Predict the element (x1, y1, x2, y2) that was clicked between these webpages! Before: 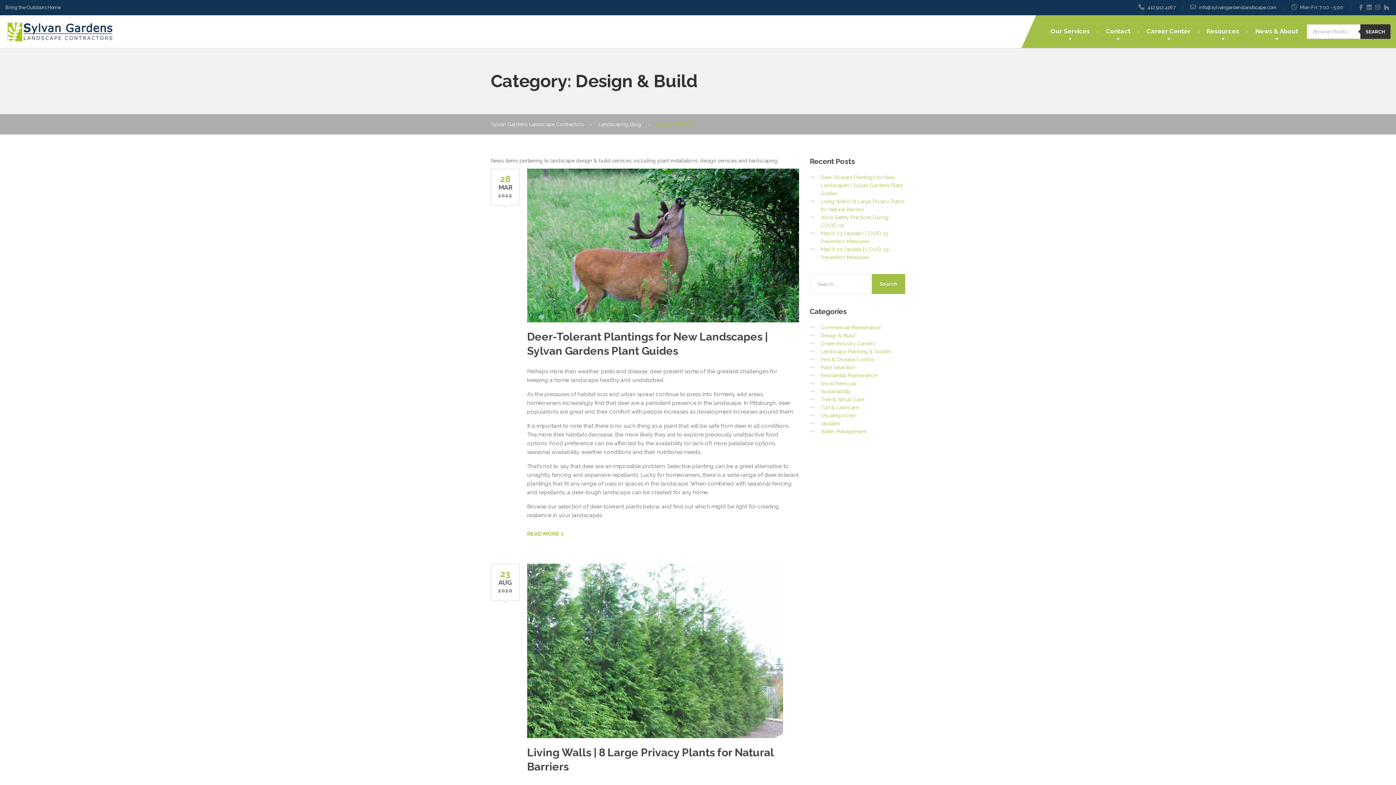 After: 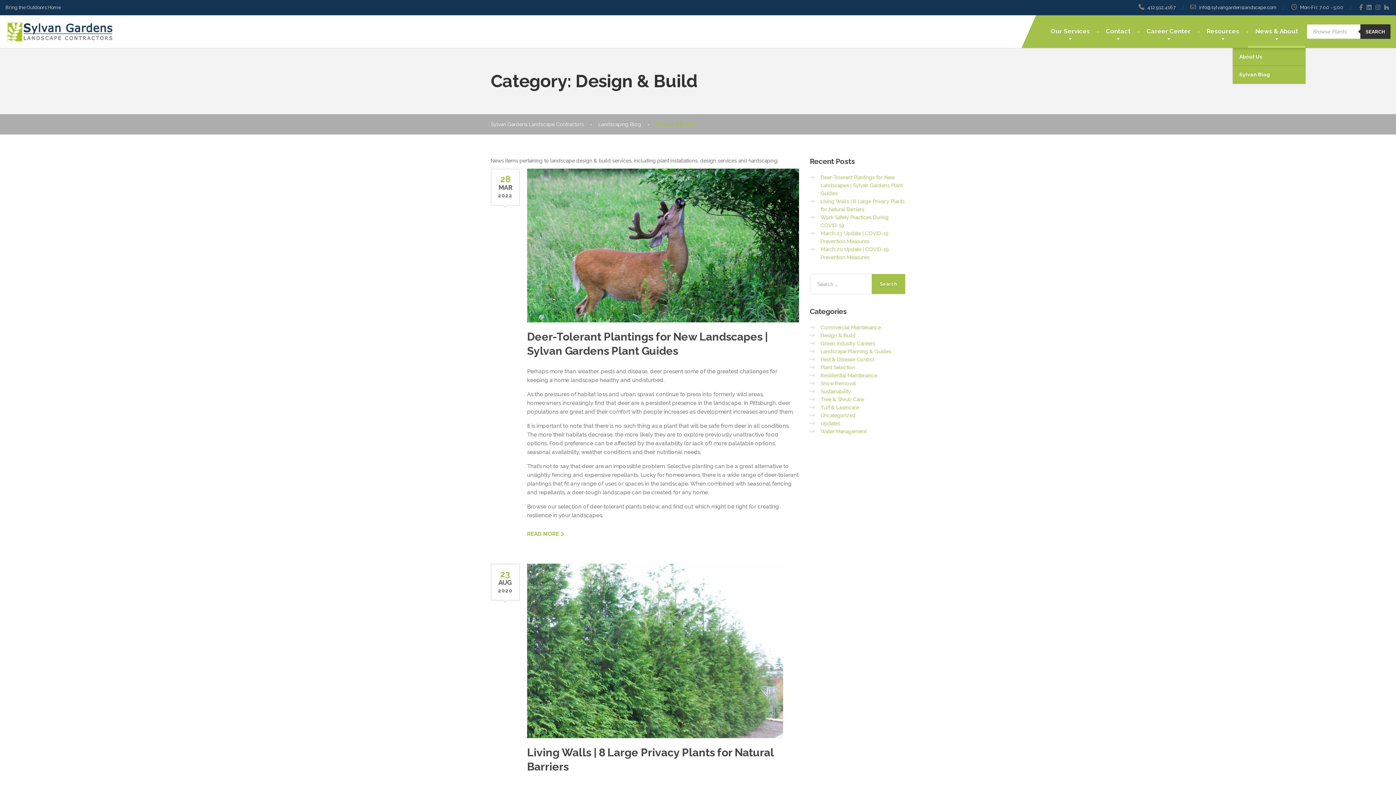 Action: bbox: (1248, 15, 1305, 48) label: News & About